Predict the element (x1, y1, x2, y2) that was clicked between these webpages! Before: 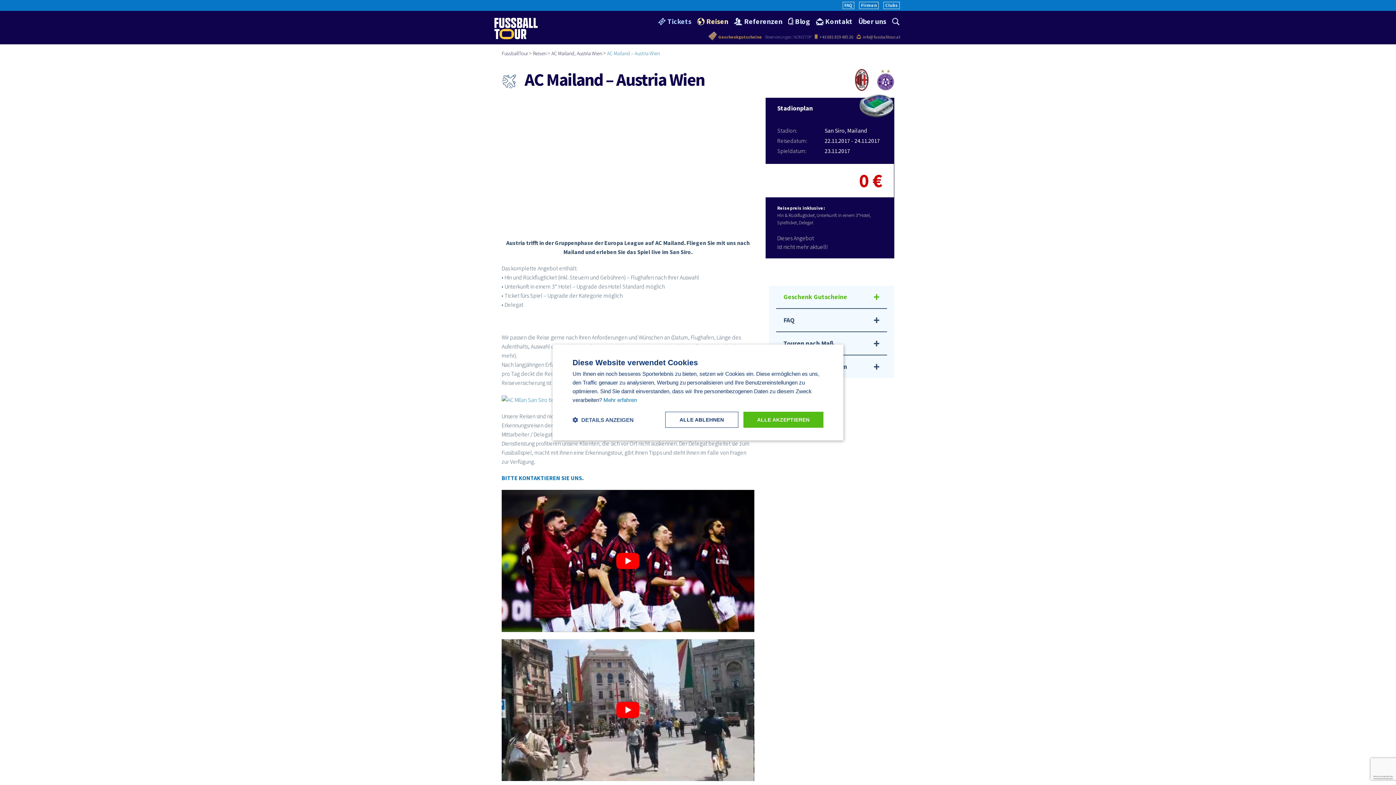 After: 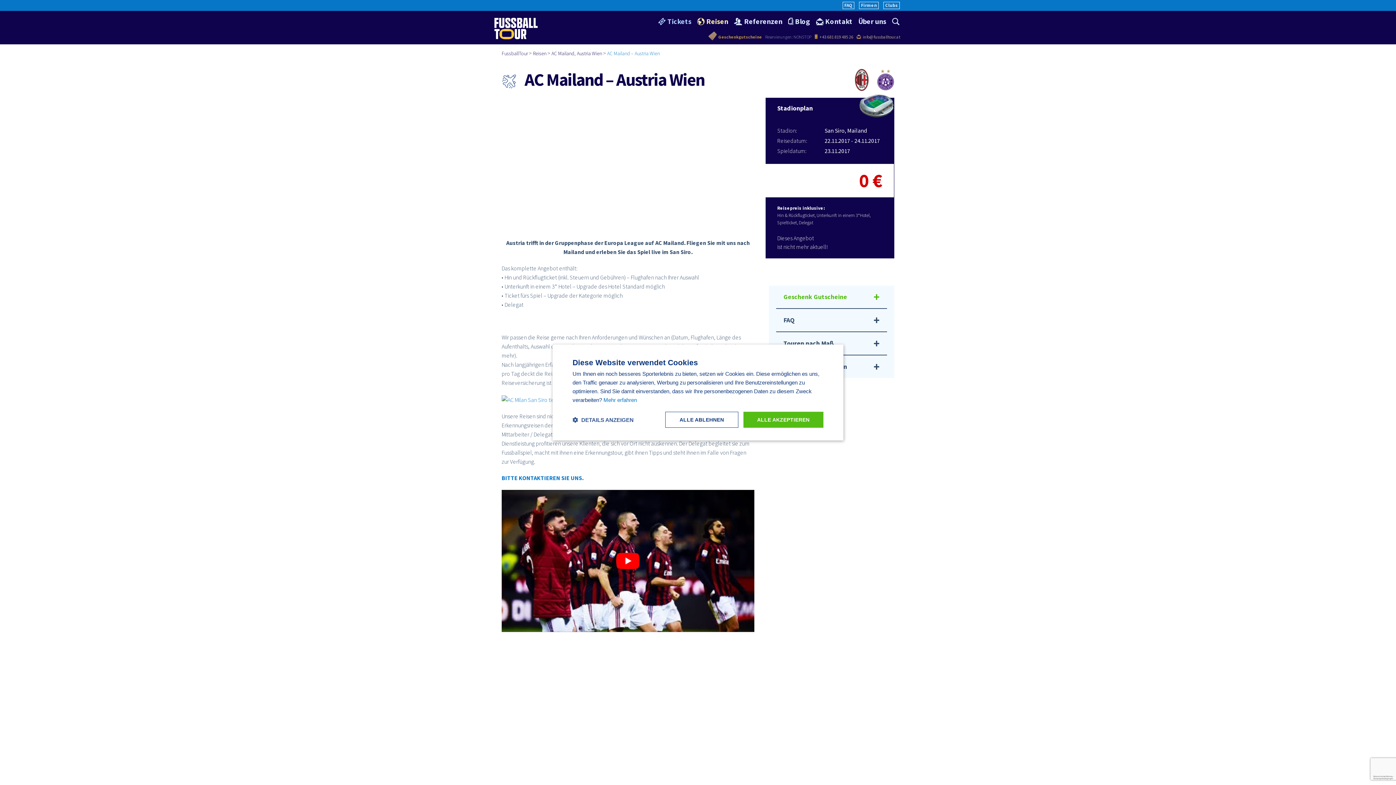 Action: bbox: (501, 639, 754, 781) label: Play Youtube video